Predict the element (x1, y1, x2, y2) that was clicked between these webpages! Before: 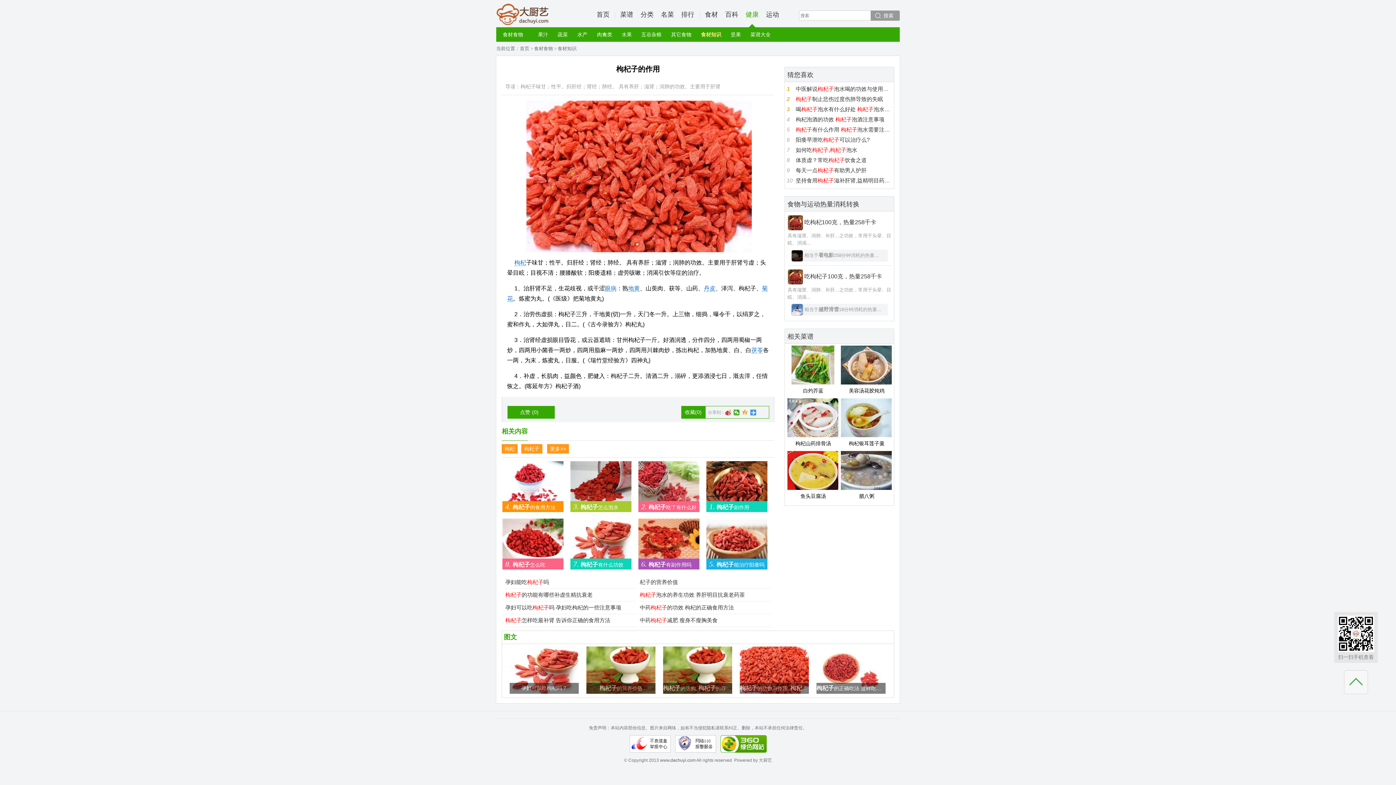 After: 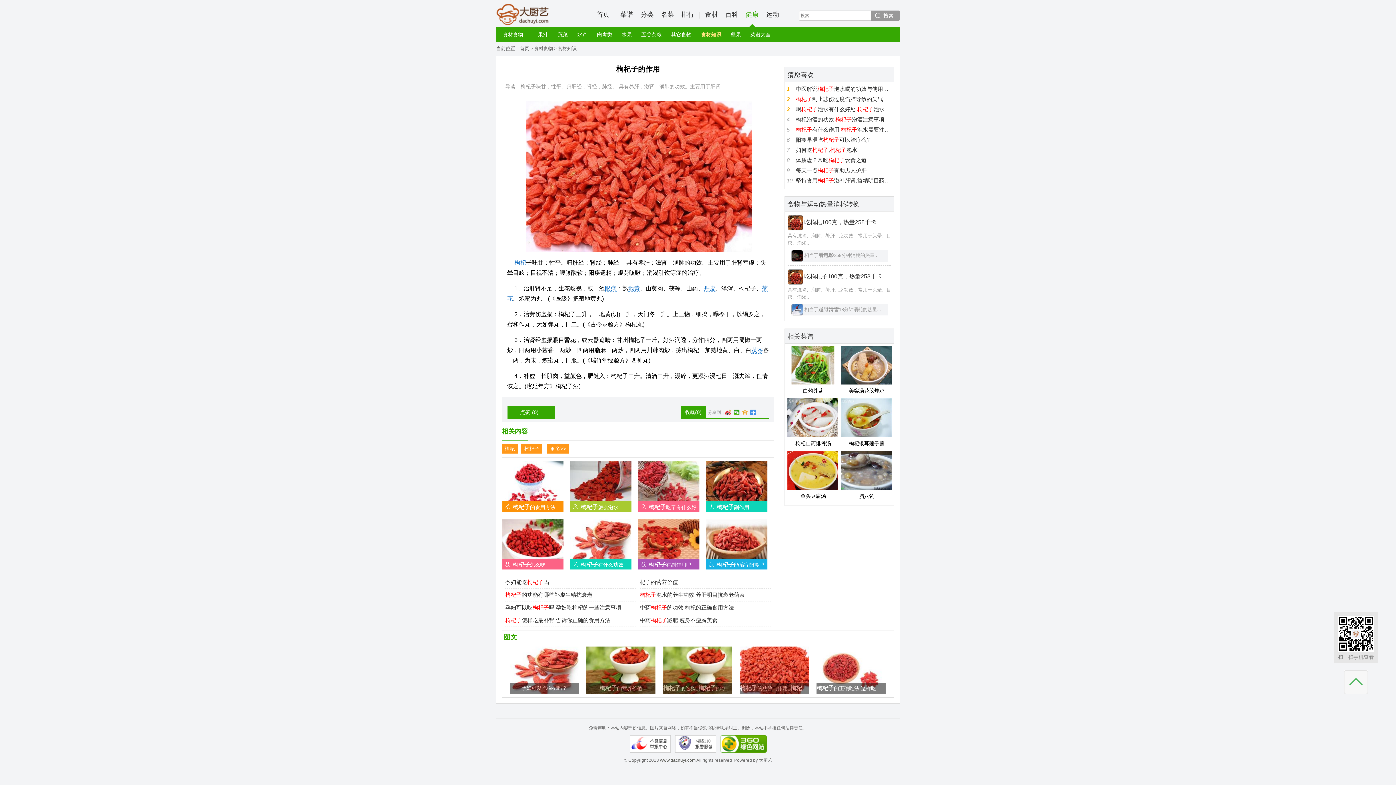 Action: bbox: (570, 518, 631, 565)